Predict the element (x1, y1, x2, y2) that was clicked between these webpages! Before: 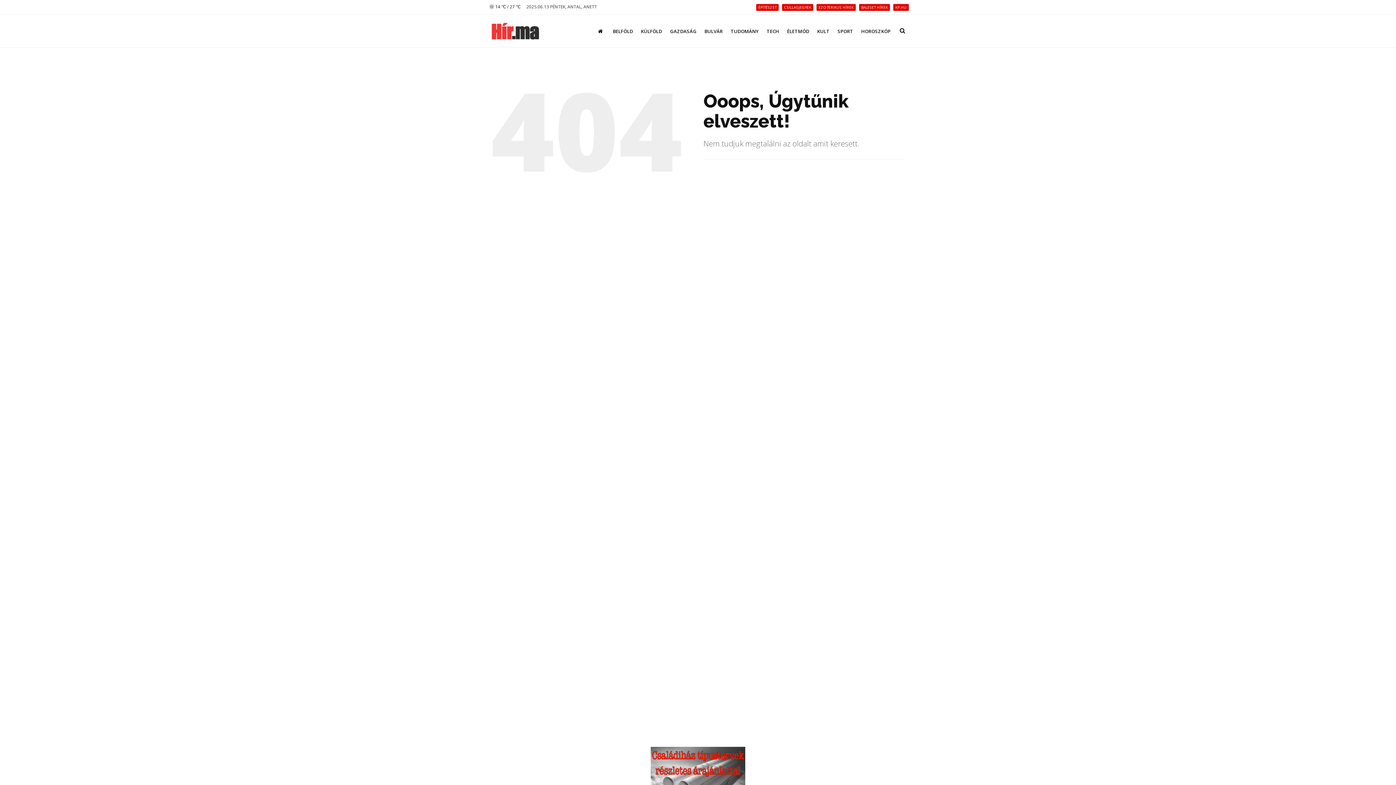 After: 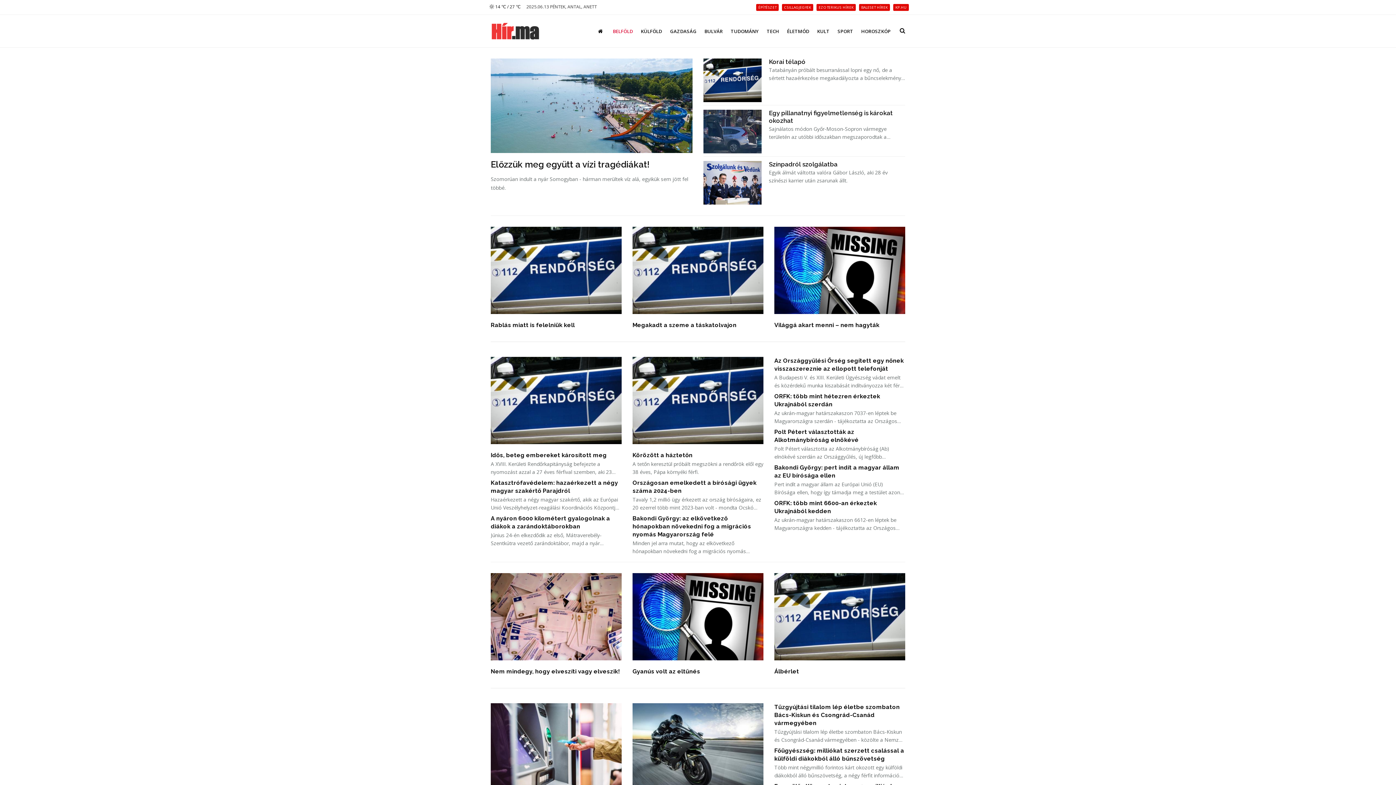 Action: bbox: (609, 14, 636, 47) label: BELFÖLD